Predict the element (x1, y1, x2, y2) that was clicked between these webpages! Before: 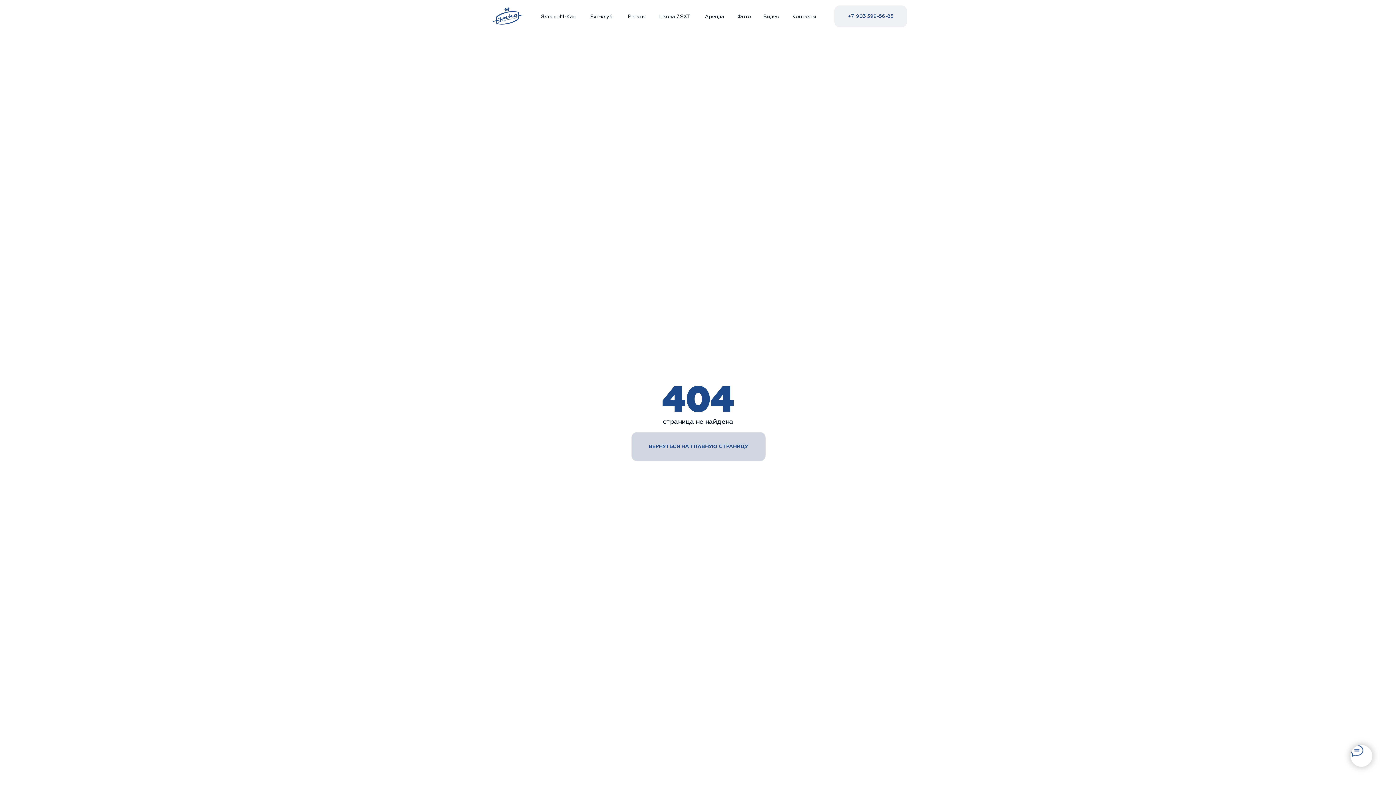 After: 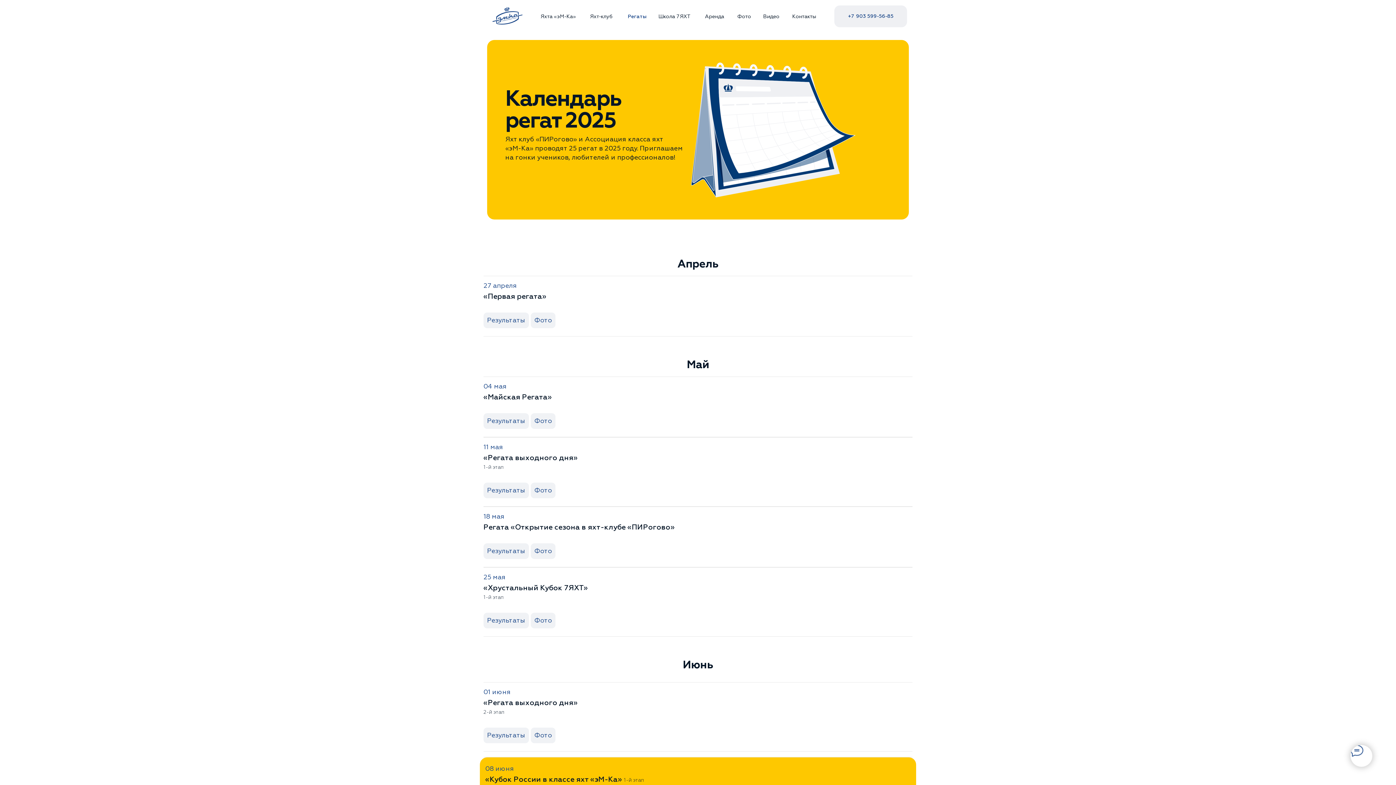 Action: bbox: (628, 13, 645, 19) label: Регаты